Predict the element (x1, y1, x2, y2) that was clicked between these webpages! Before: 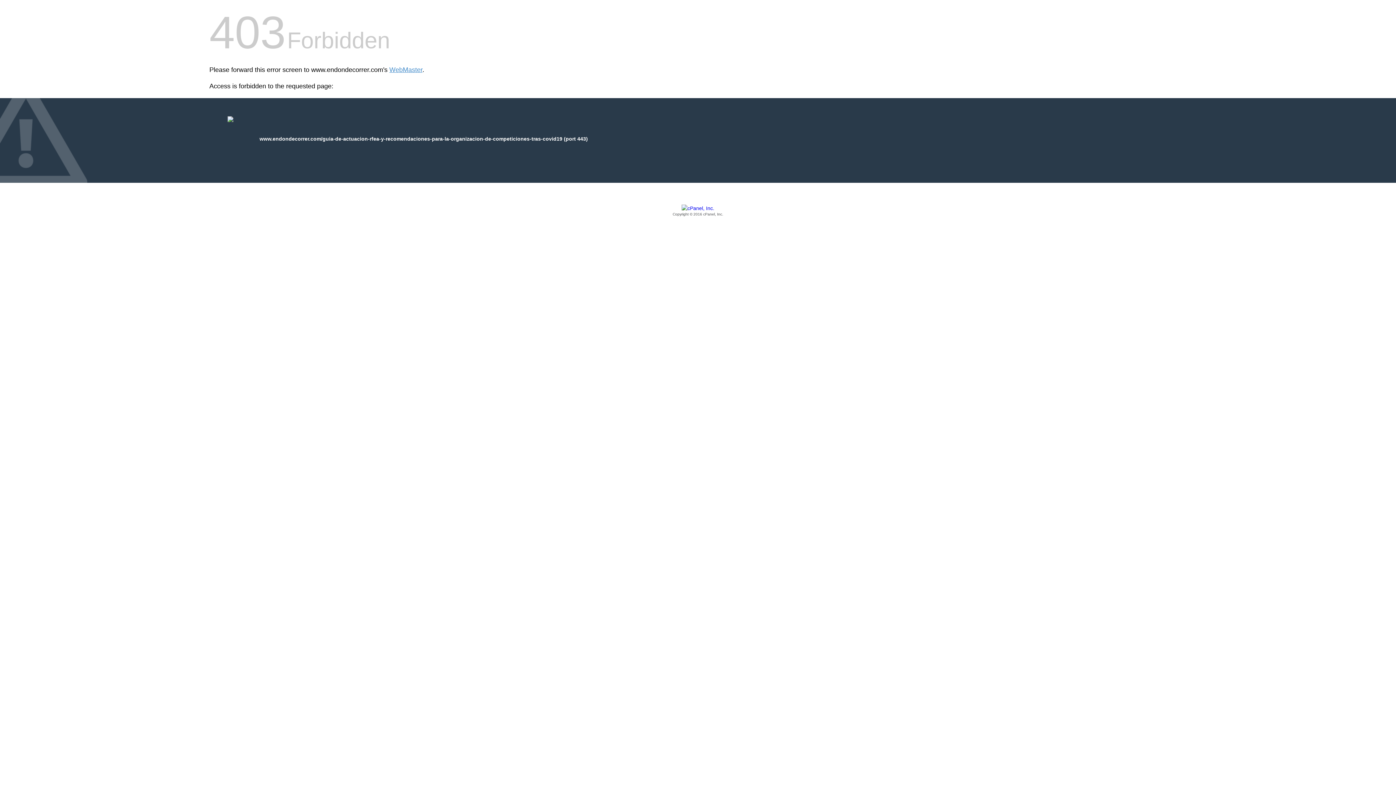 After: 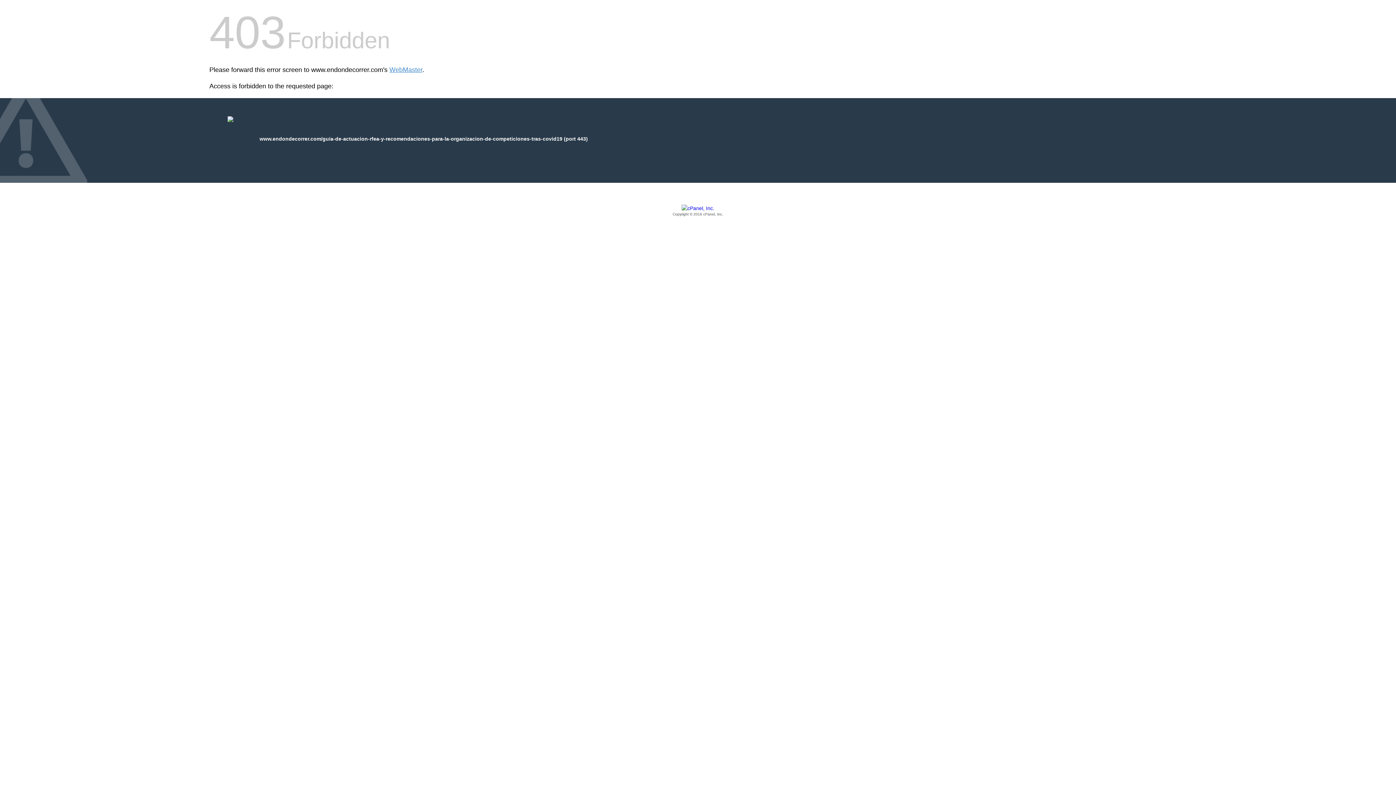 Action: bbox: (209, 205, 1186, 217) label: Copyright © 2016 cPanel, Inc.